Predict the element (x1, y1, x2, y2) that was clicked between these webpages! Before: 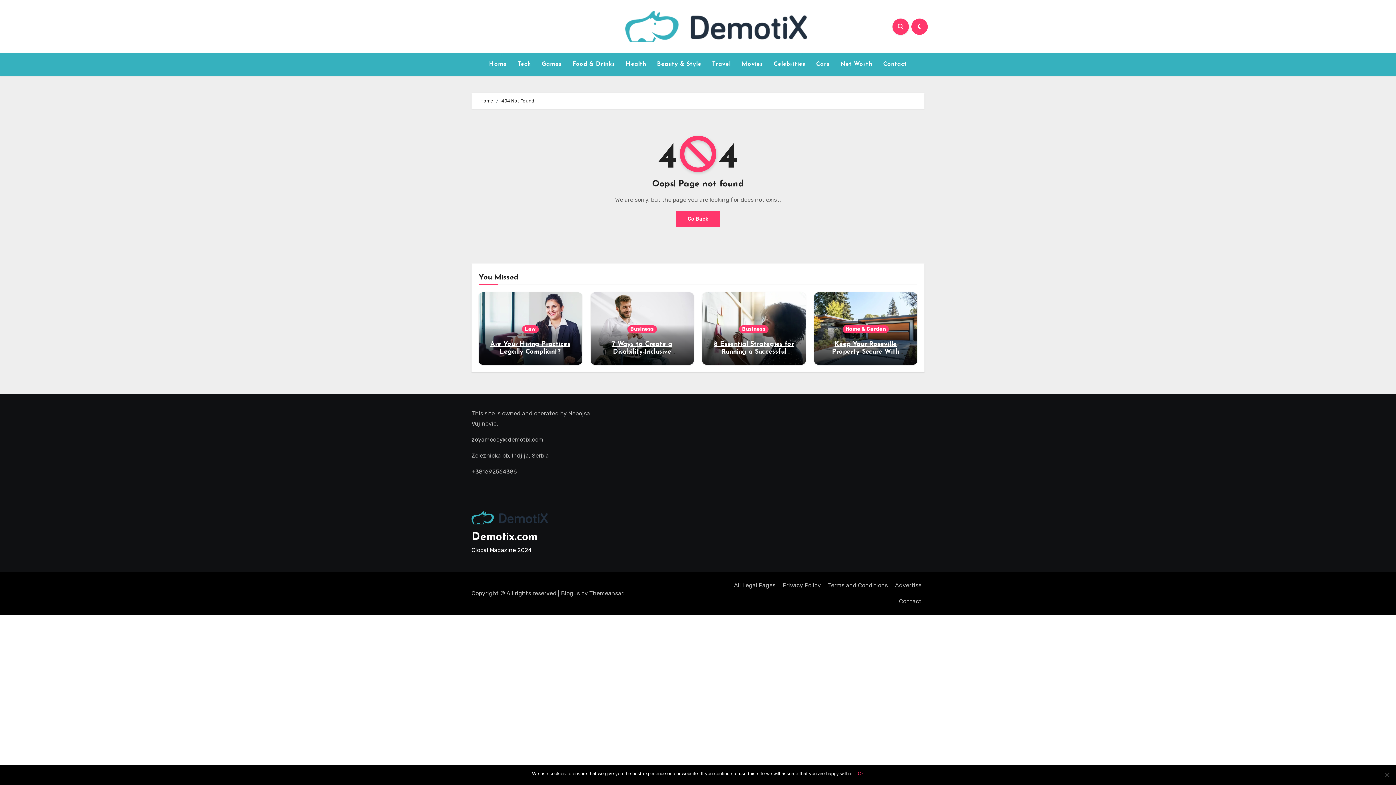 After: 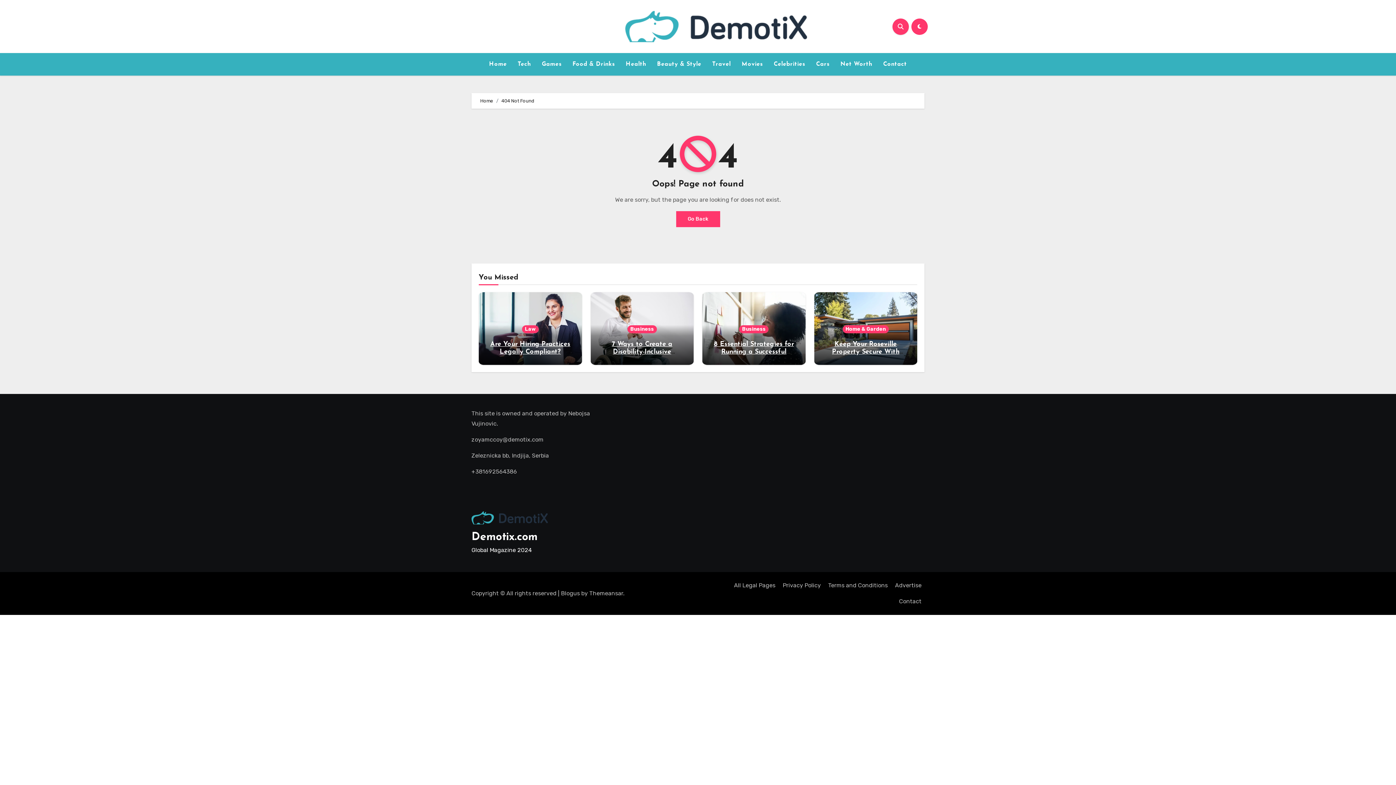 Action: bbox: (858, 770, 864, 777) label: Ok